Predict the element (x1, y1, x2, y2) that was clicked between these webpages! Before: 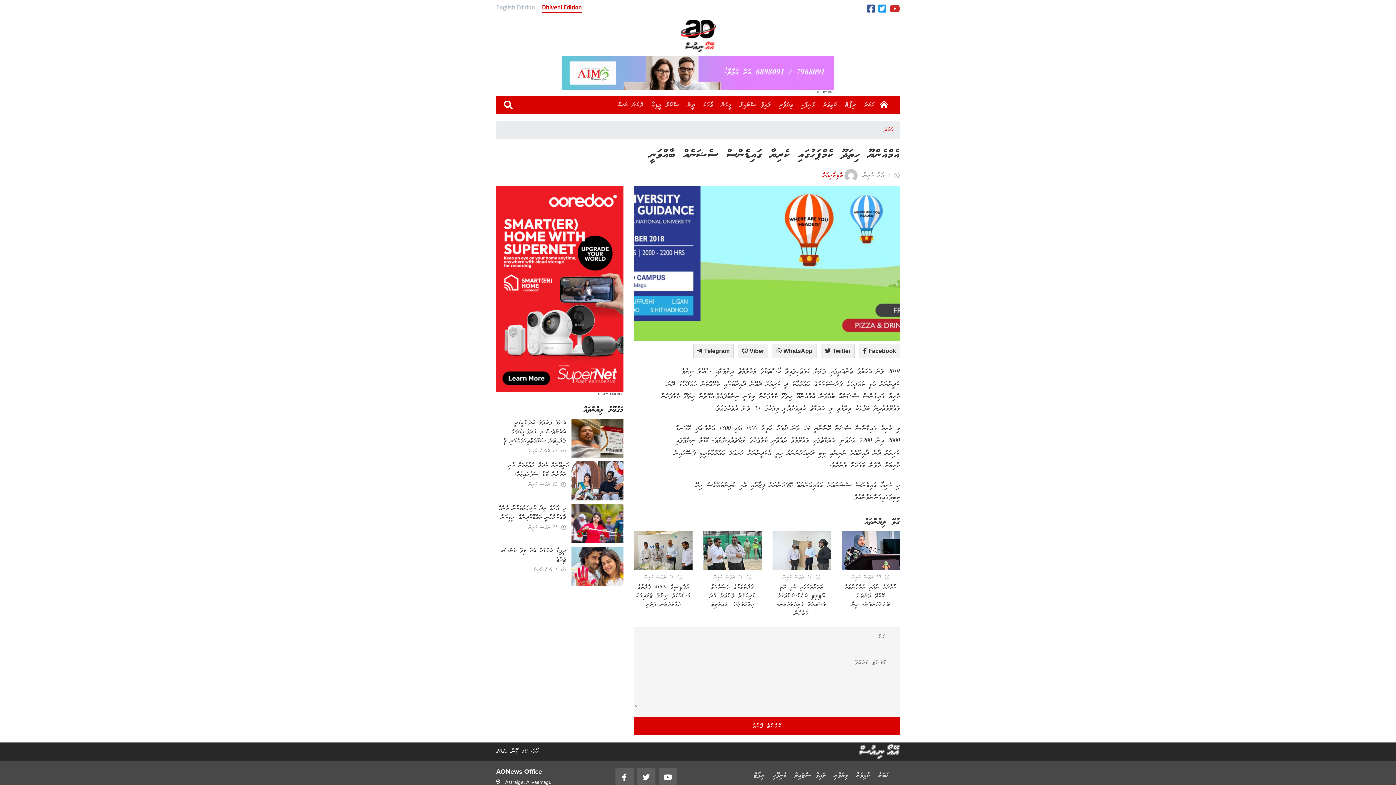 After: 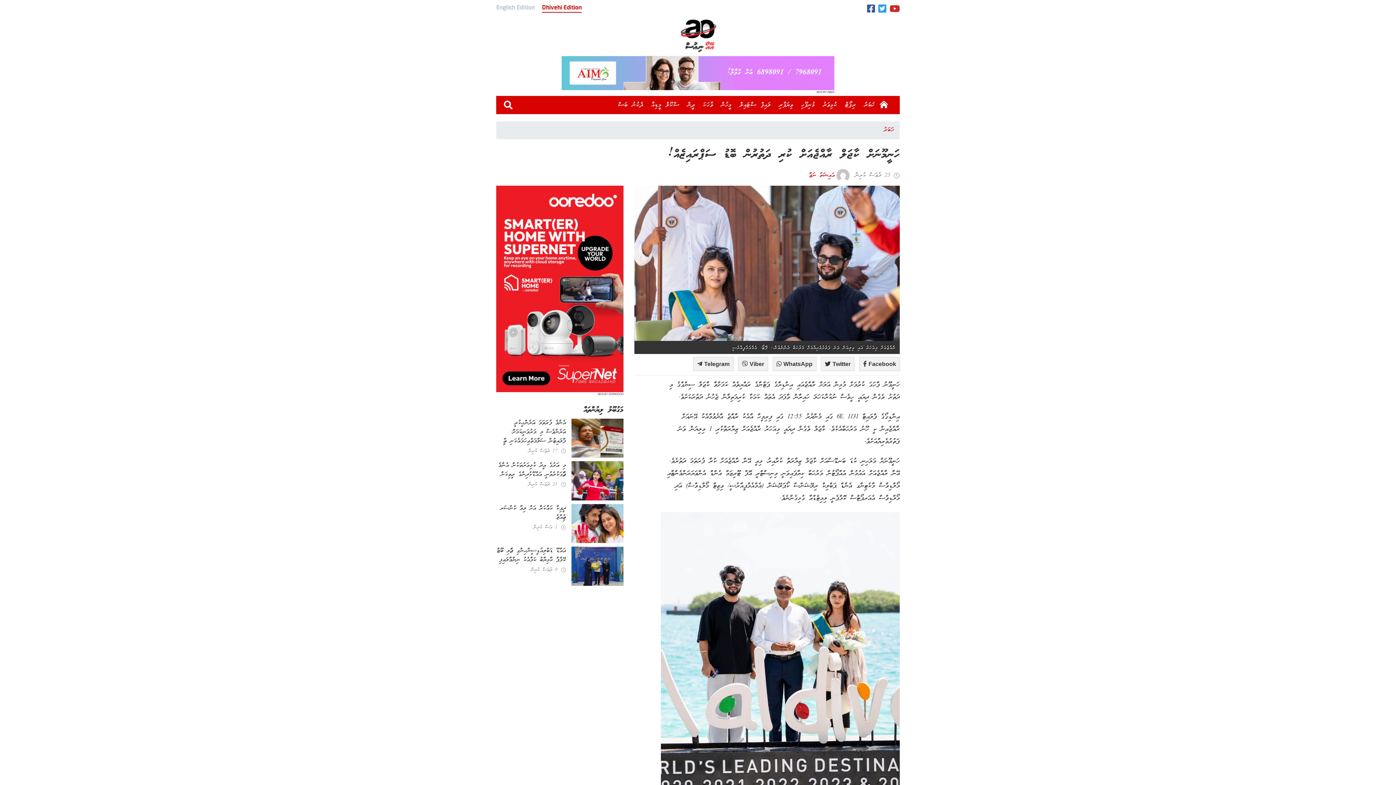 Action: bbox: (571, 478, 623, 486)